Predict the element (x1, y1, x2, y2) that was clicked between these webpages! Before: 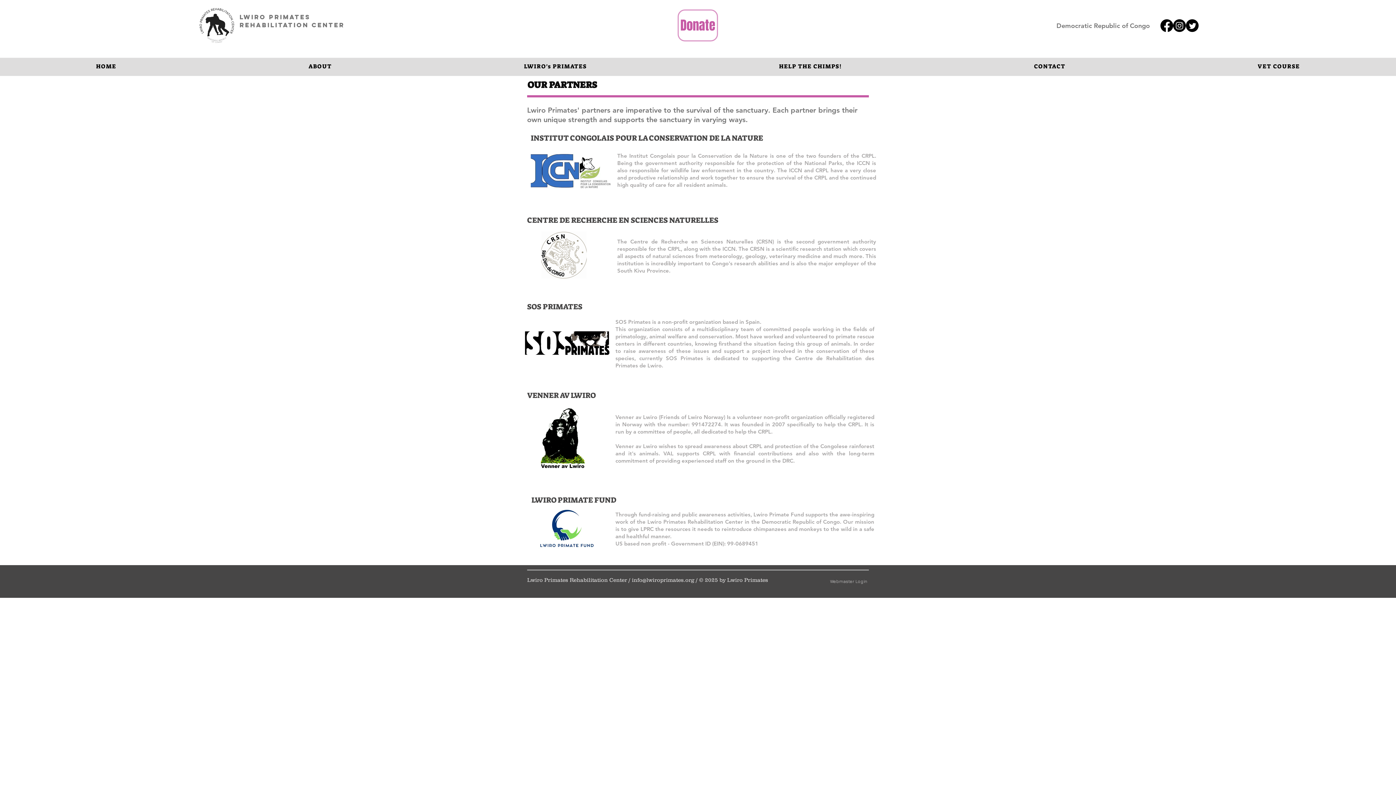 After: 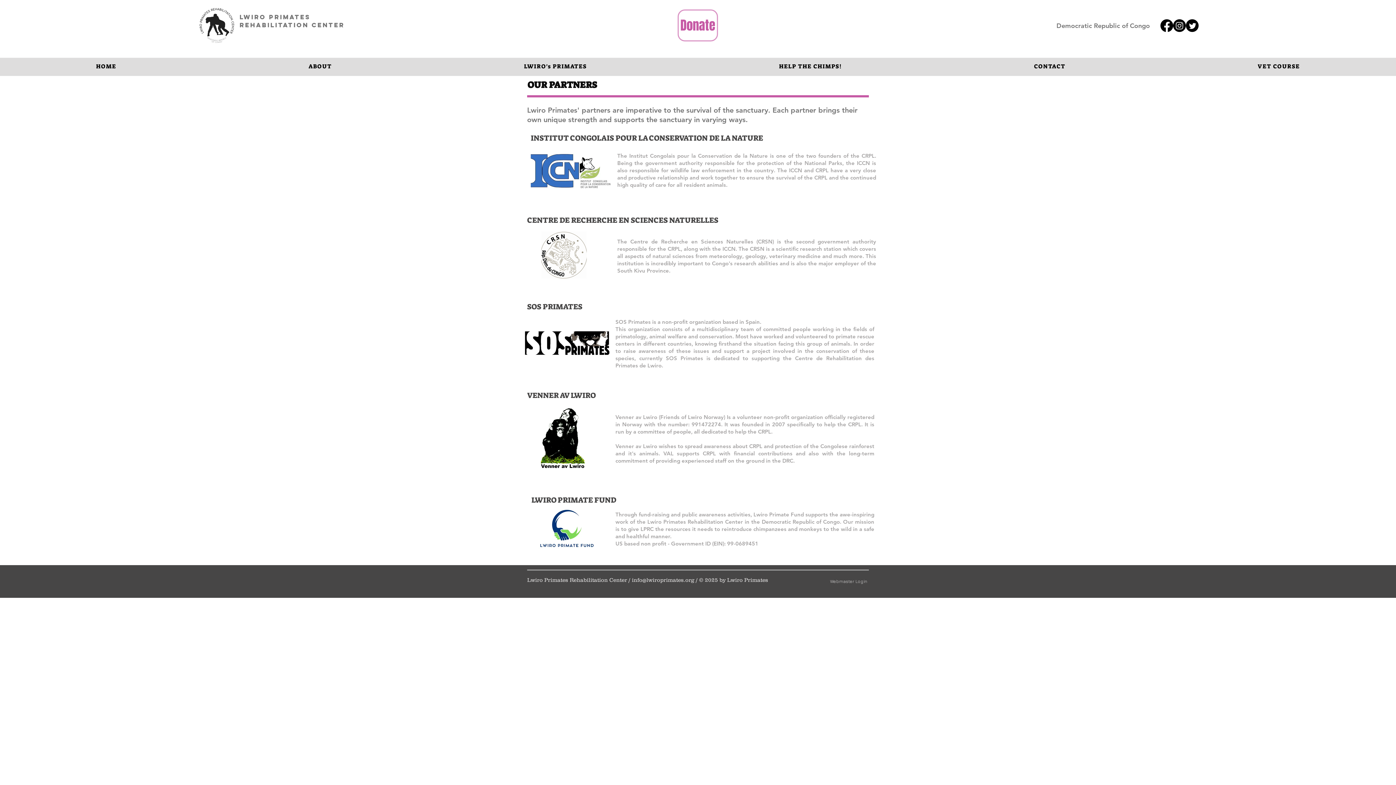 Action: bbox: (521, 329, 612, 358)